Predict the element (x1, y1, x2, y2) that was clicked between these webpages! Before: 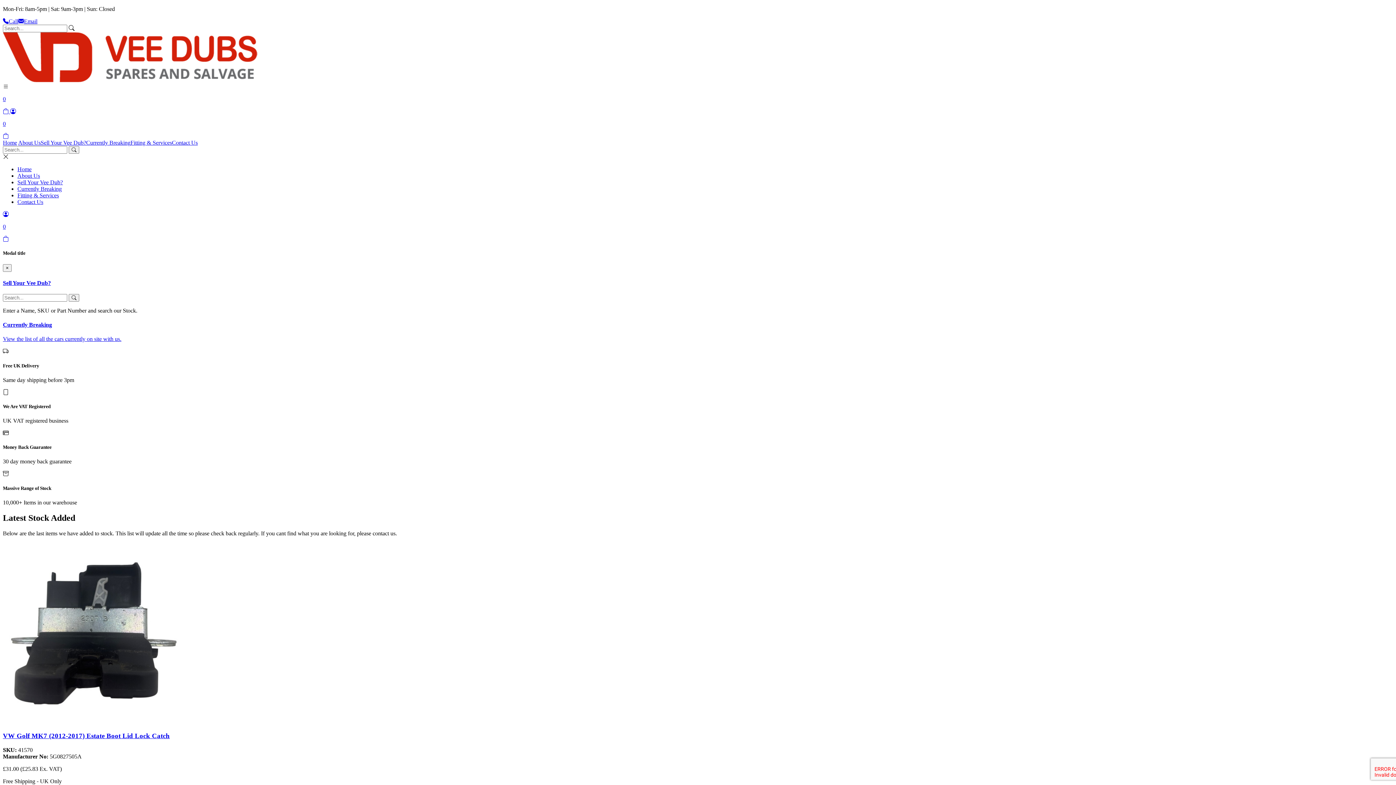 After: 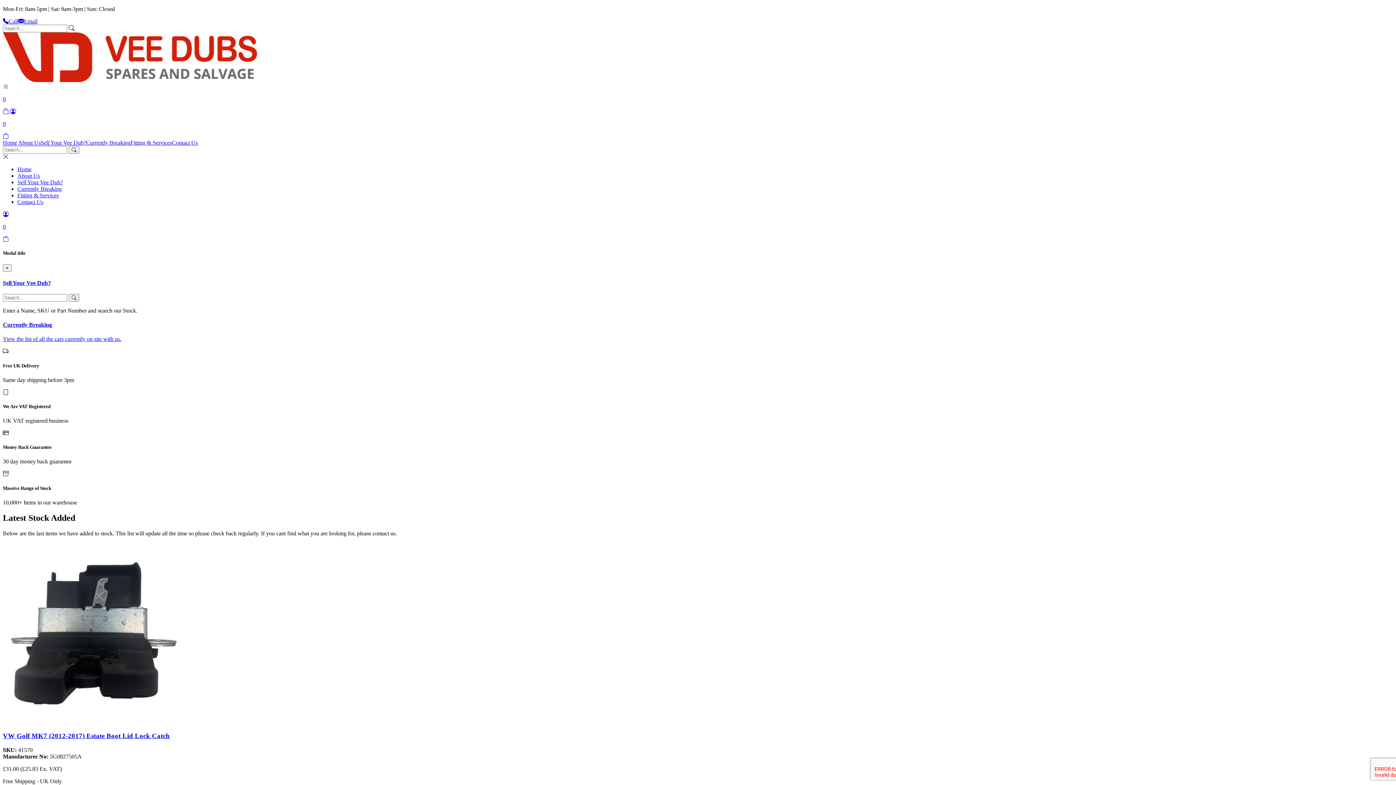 Action: label: Home bbox: (2, 139, 17, 145)